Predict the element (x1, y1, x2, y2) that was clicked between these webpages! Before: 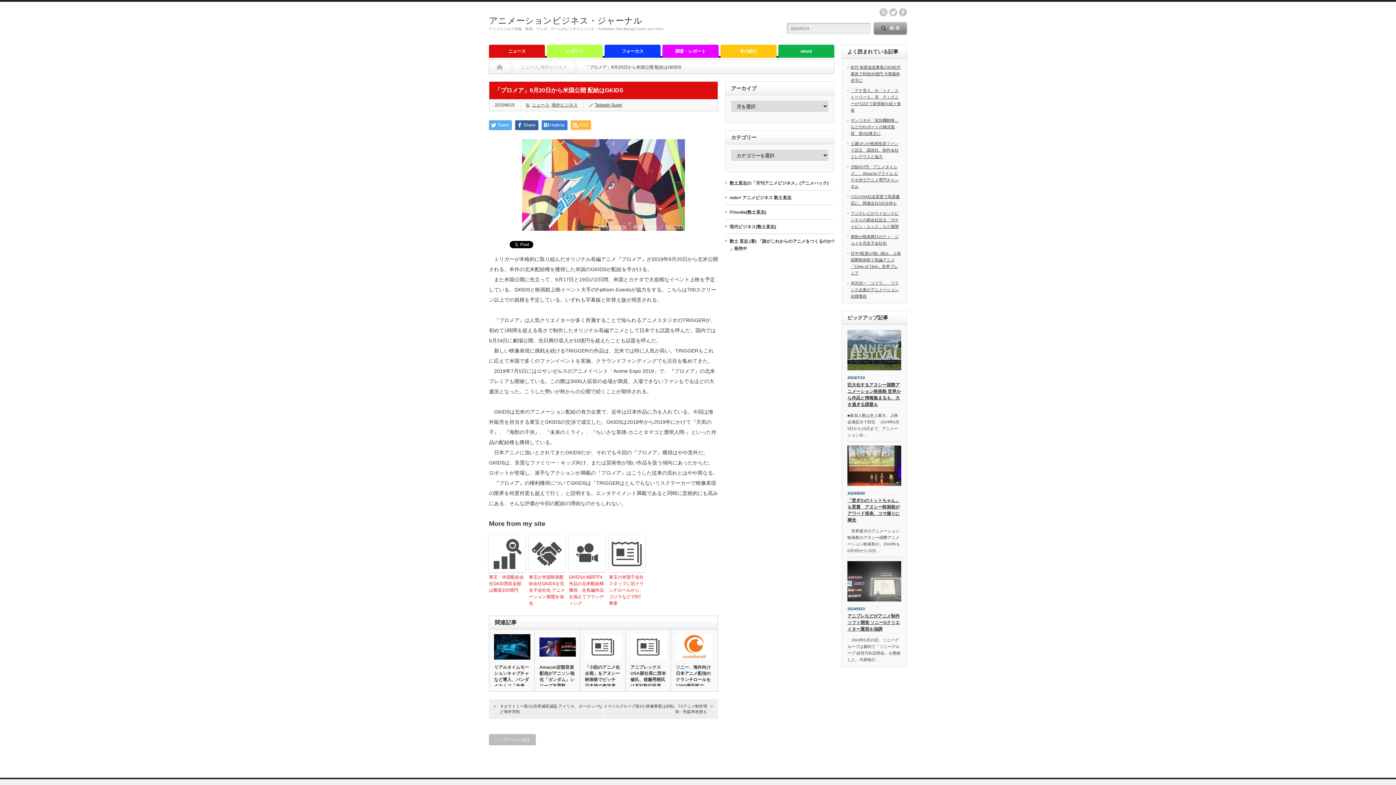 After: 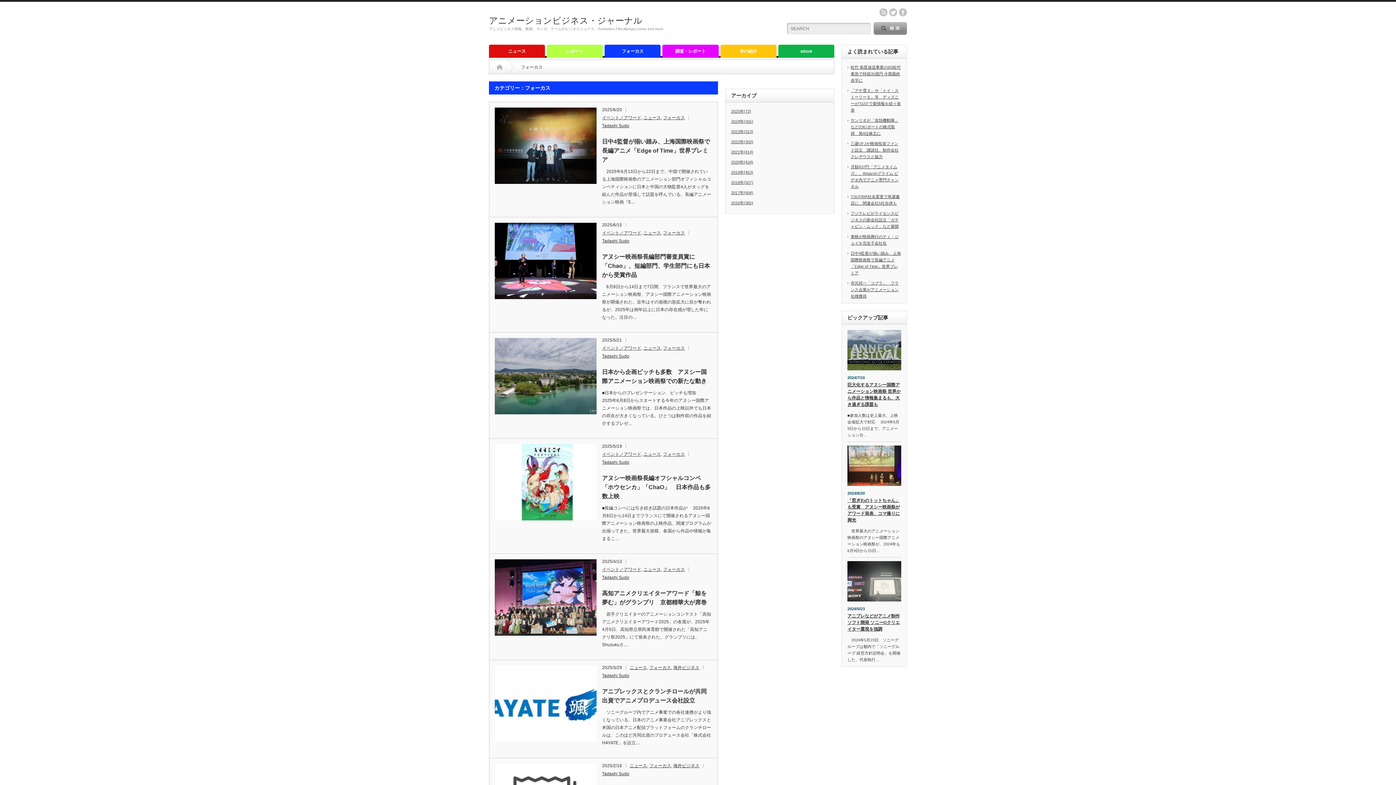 Action: label: フォーカス bbox: (604, 44, 660, 57)